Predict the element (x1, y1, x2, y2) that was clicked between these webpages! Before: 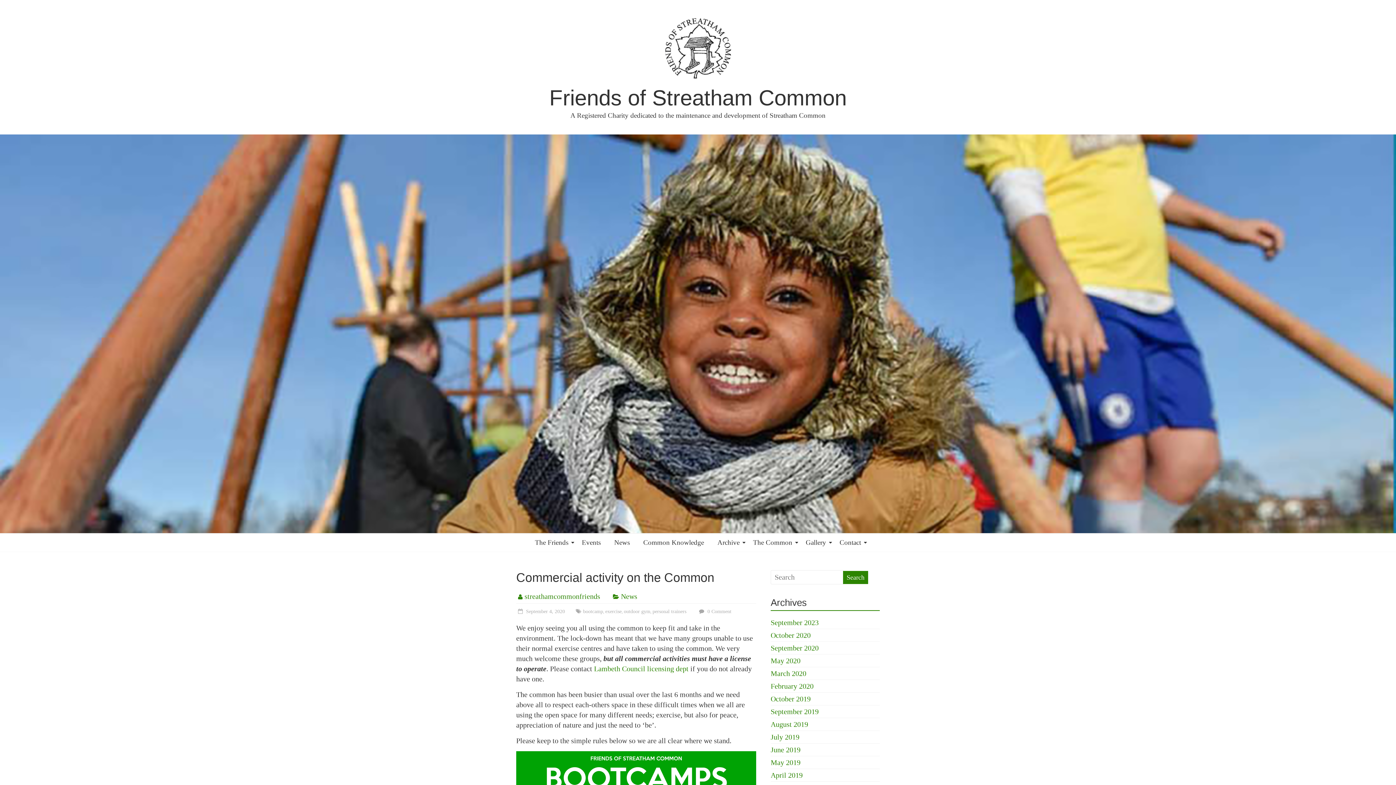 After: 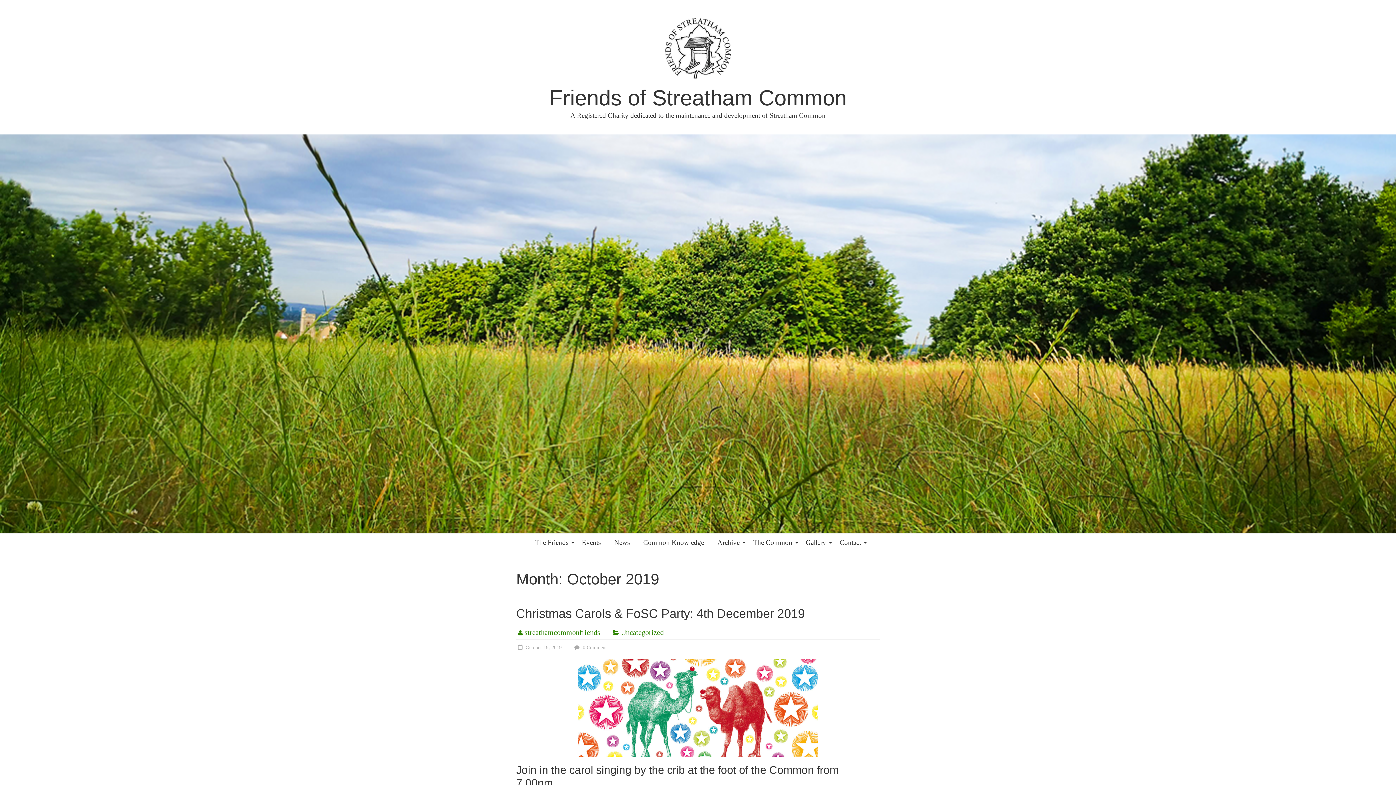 Action: label: October 2019 bbox: (770, 695, 810, 703)